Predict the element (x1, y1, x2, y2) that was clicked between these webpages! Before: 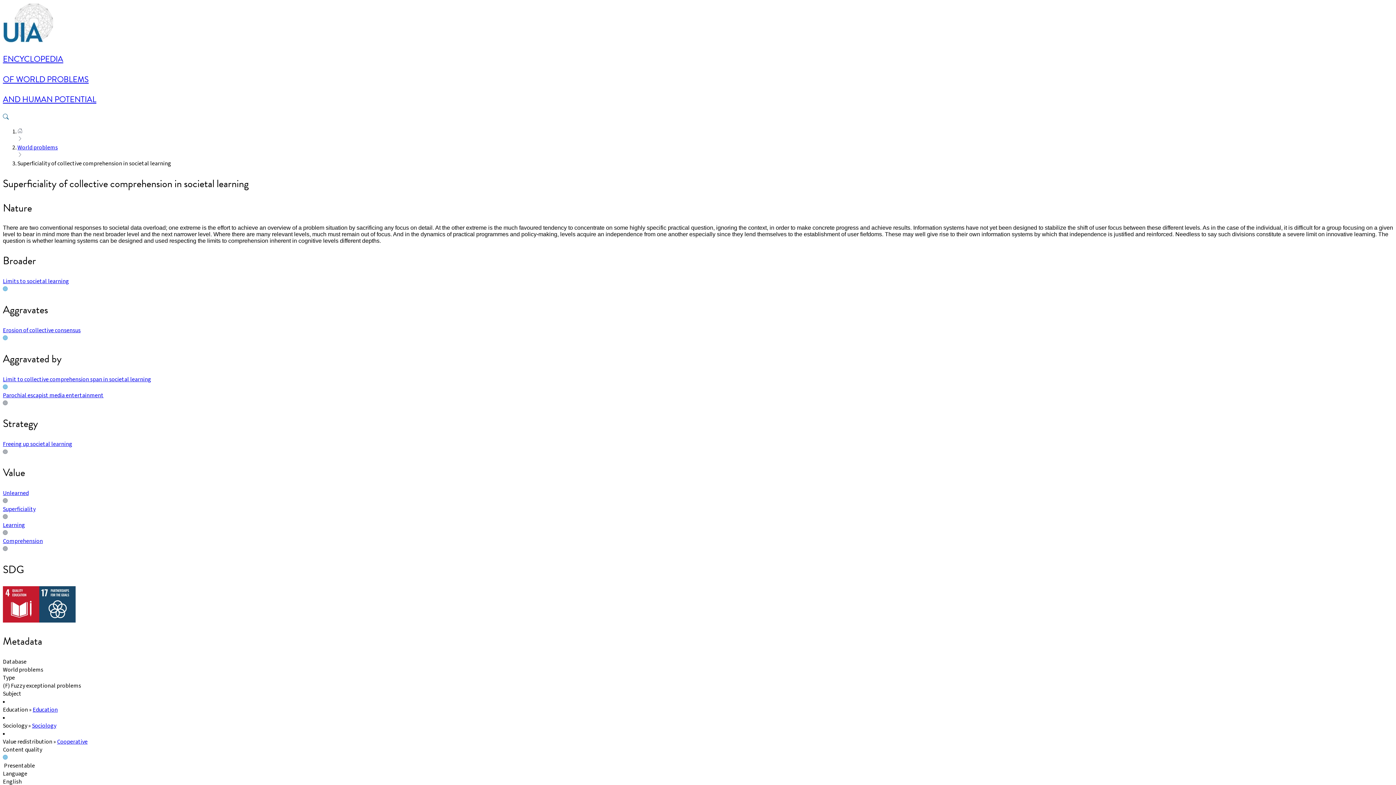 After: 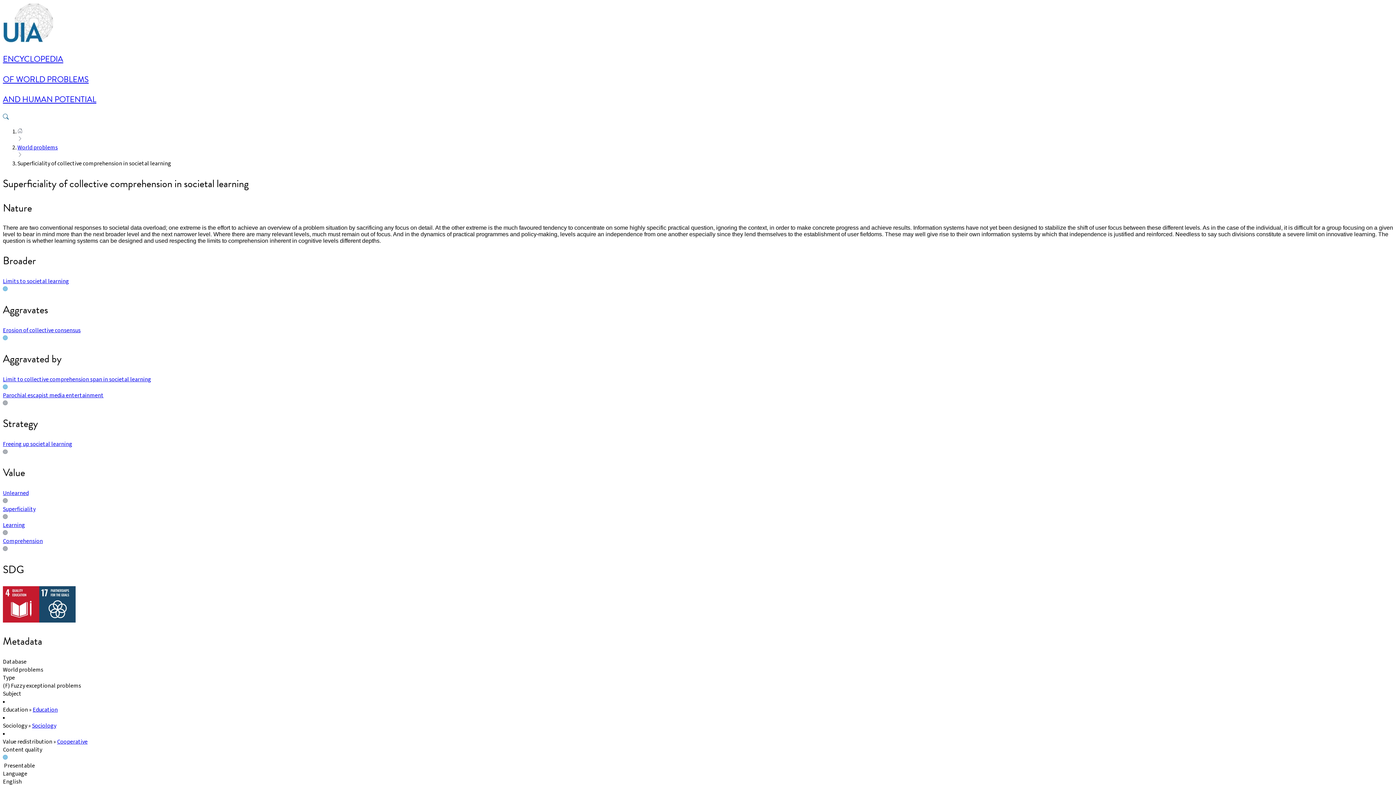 Action: bbox: (32, 706, 57, 714) label: Education